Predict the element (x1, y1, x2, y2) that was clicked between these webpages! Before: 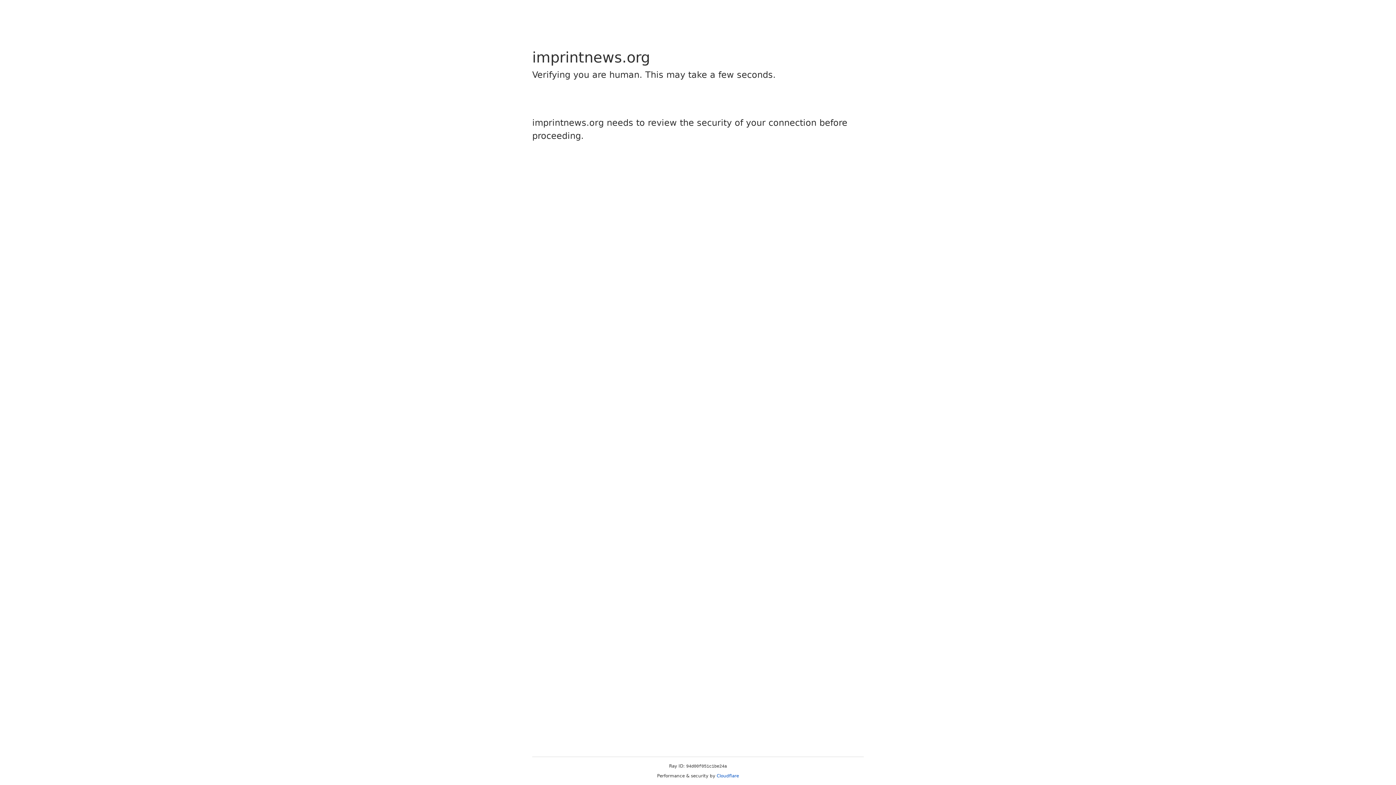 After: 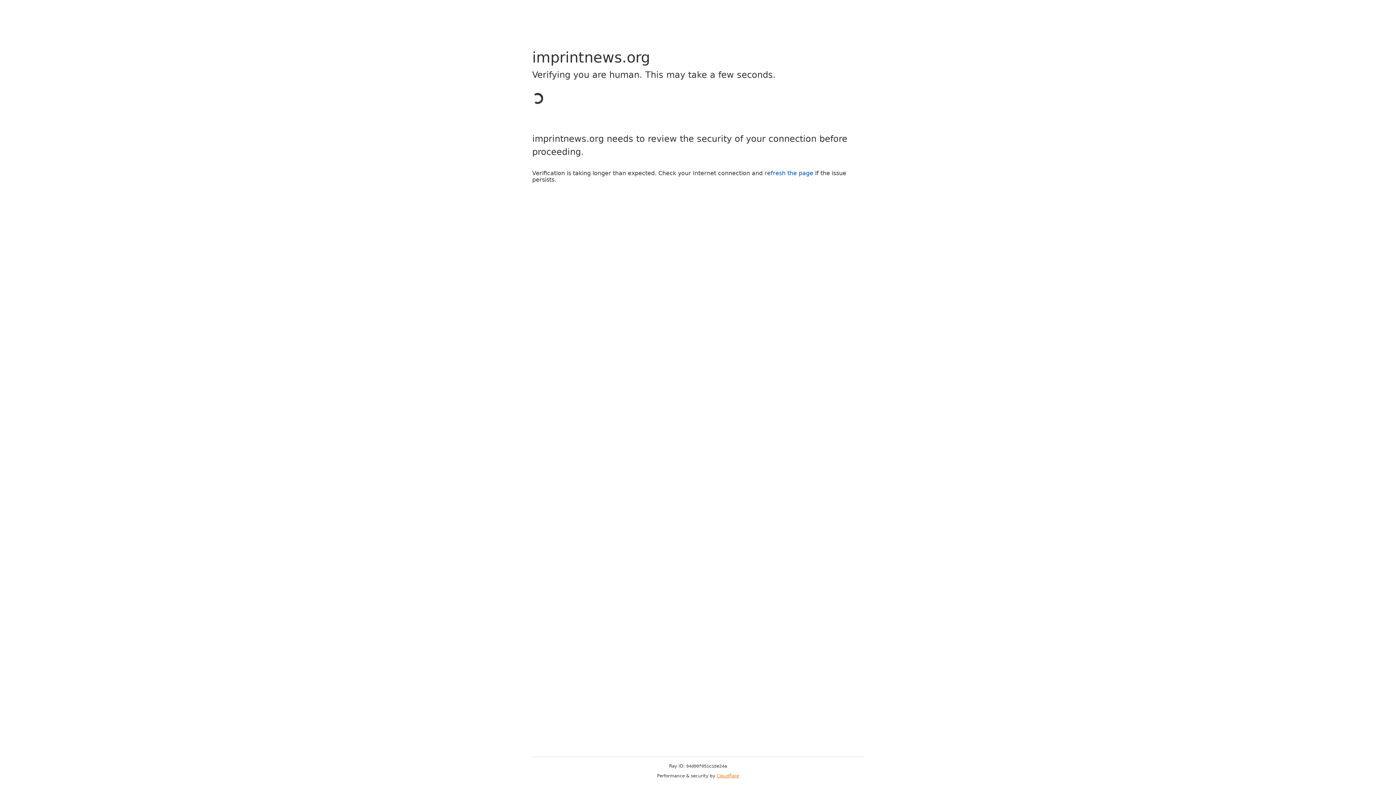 Action: label: Cloudflare bbox: (716, 773, 739, 778)